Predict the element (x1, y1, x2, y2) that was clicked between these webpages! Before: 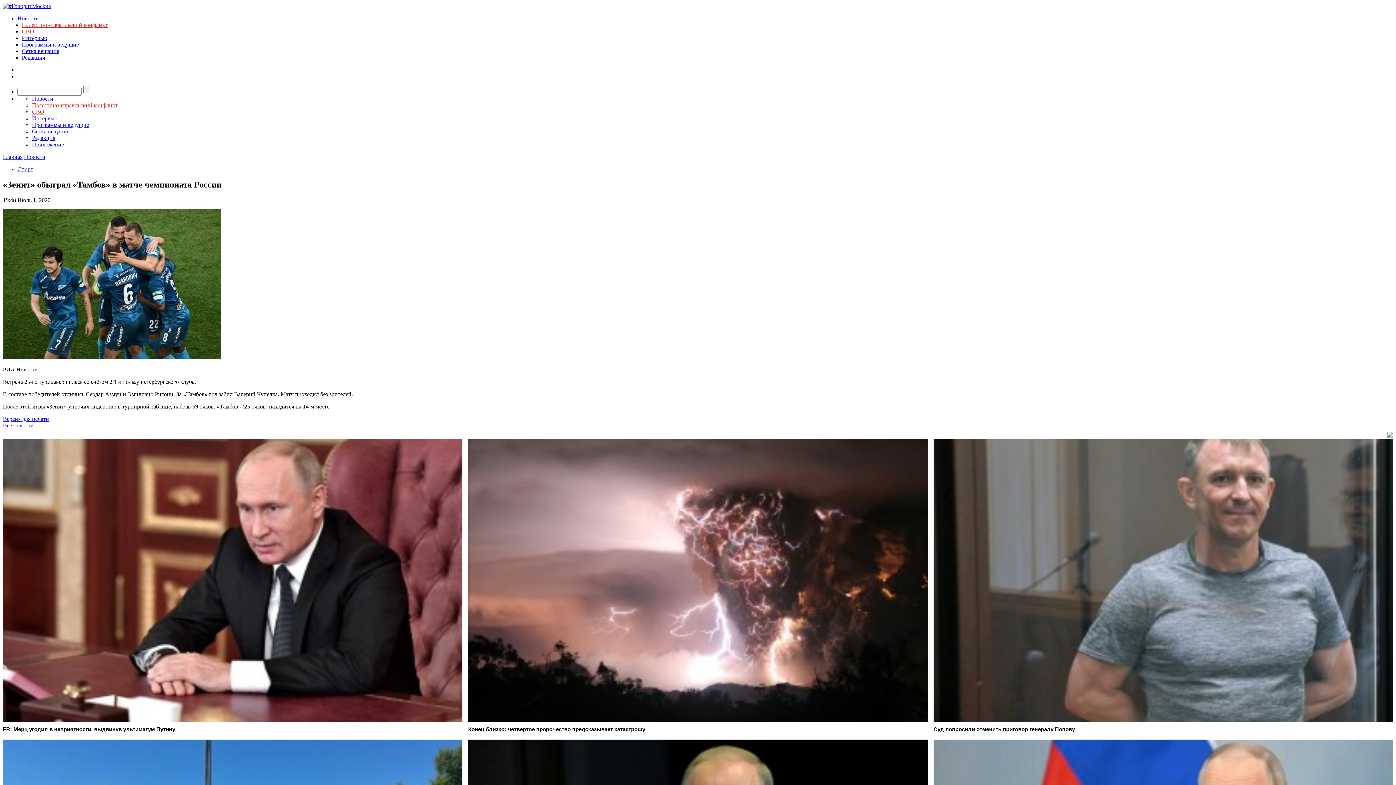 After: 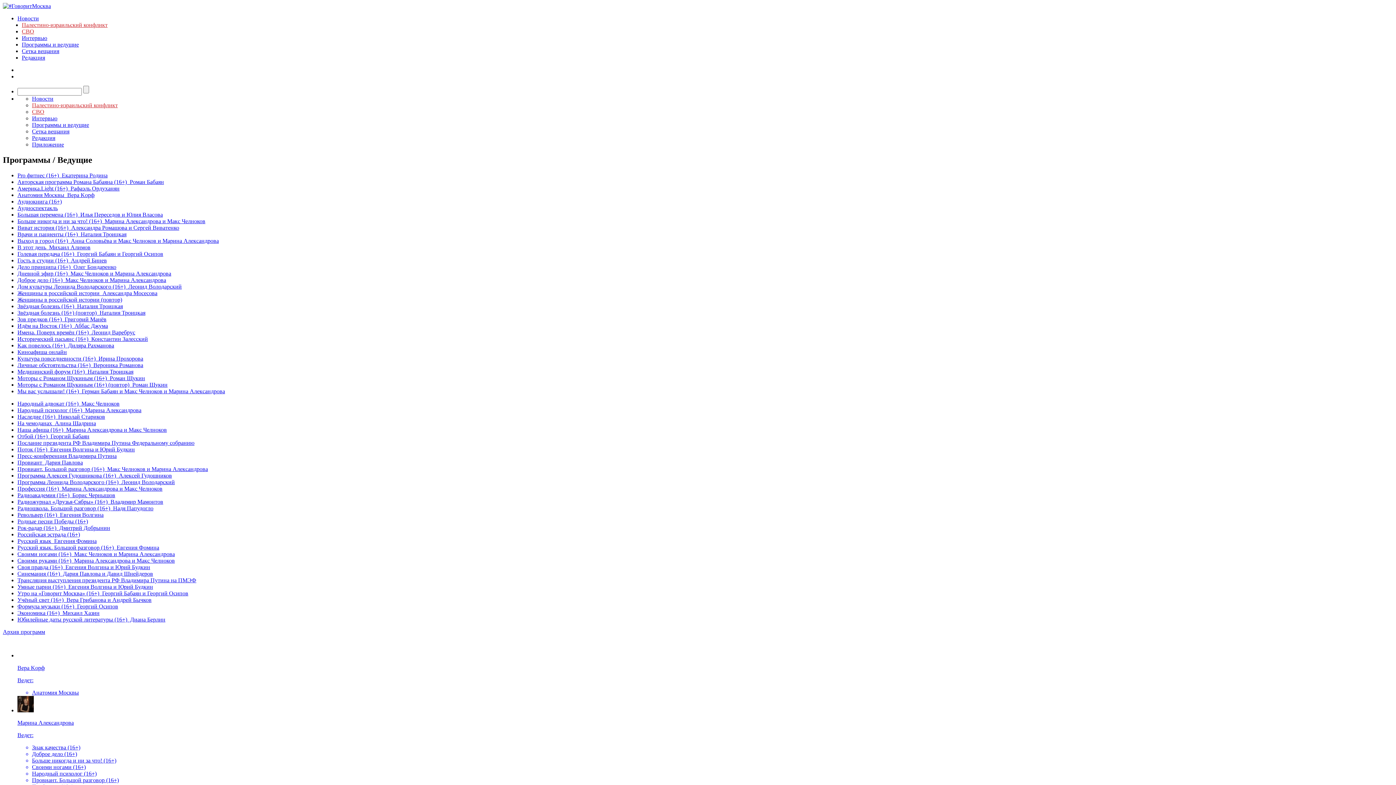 Action: label: Программы и ведущие bbox: (32, 121, 89, 128)